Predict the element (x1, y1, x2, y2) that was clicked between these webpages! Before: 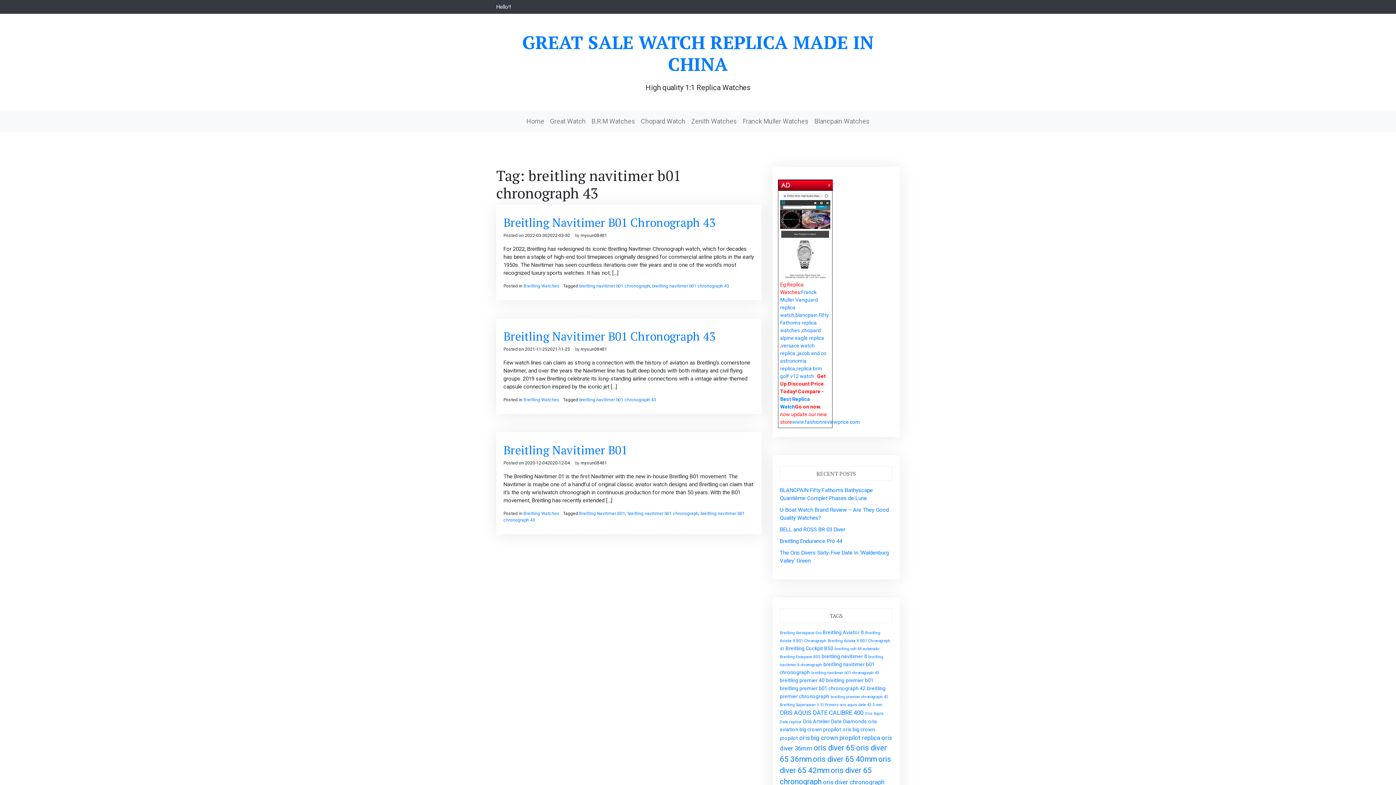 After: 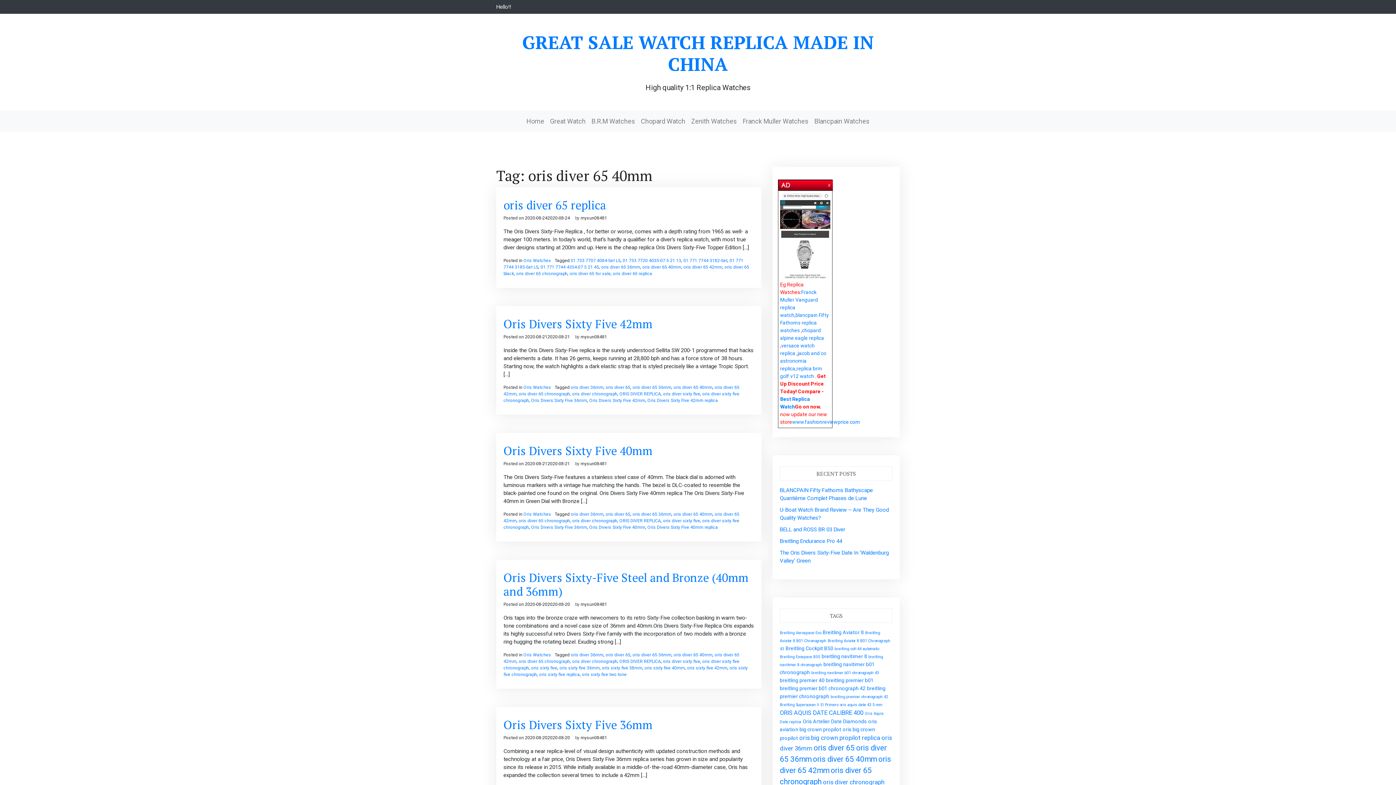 Action: label: oris diver 65 40mm (7 items) bbox: (813, 755, 877, 763)